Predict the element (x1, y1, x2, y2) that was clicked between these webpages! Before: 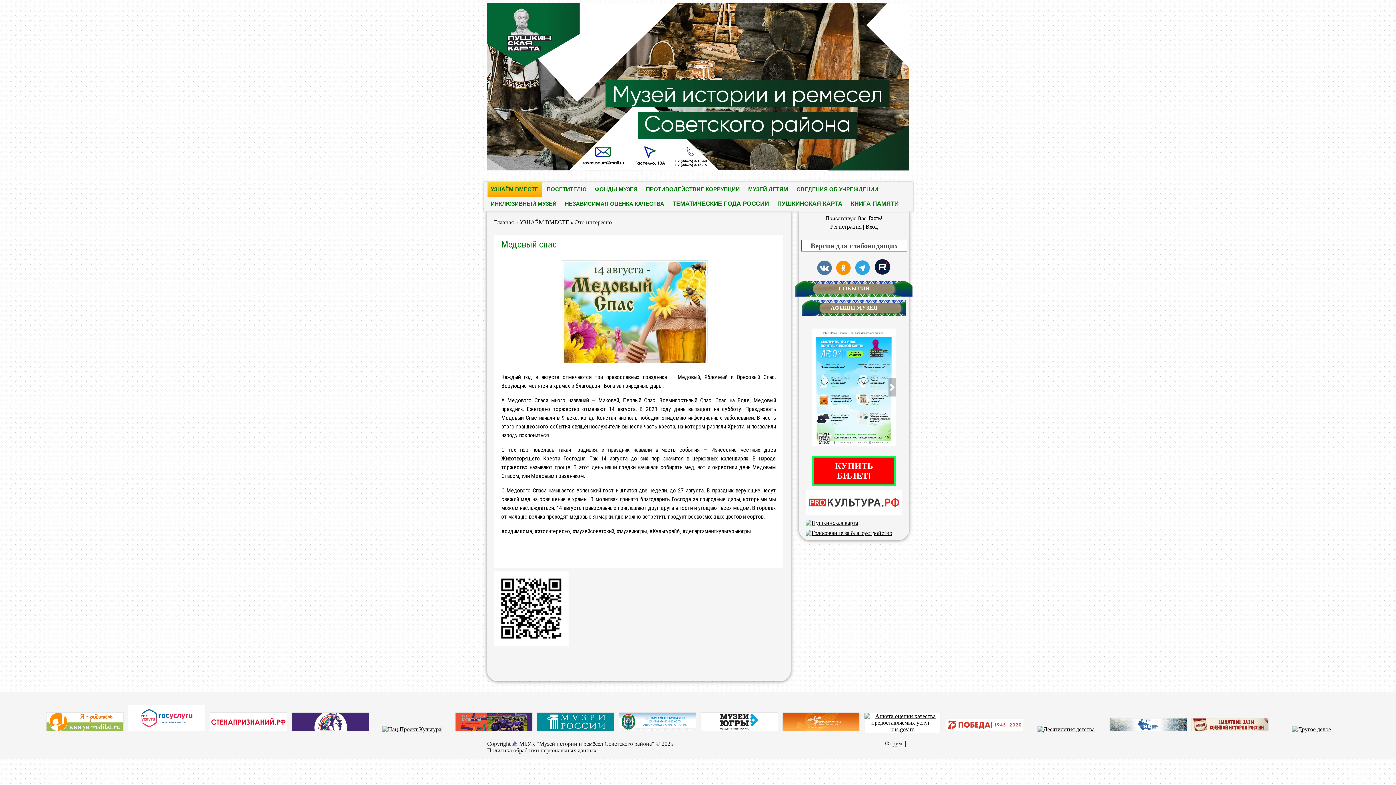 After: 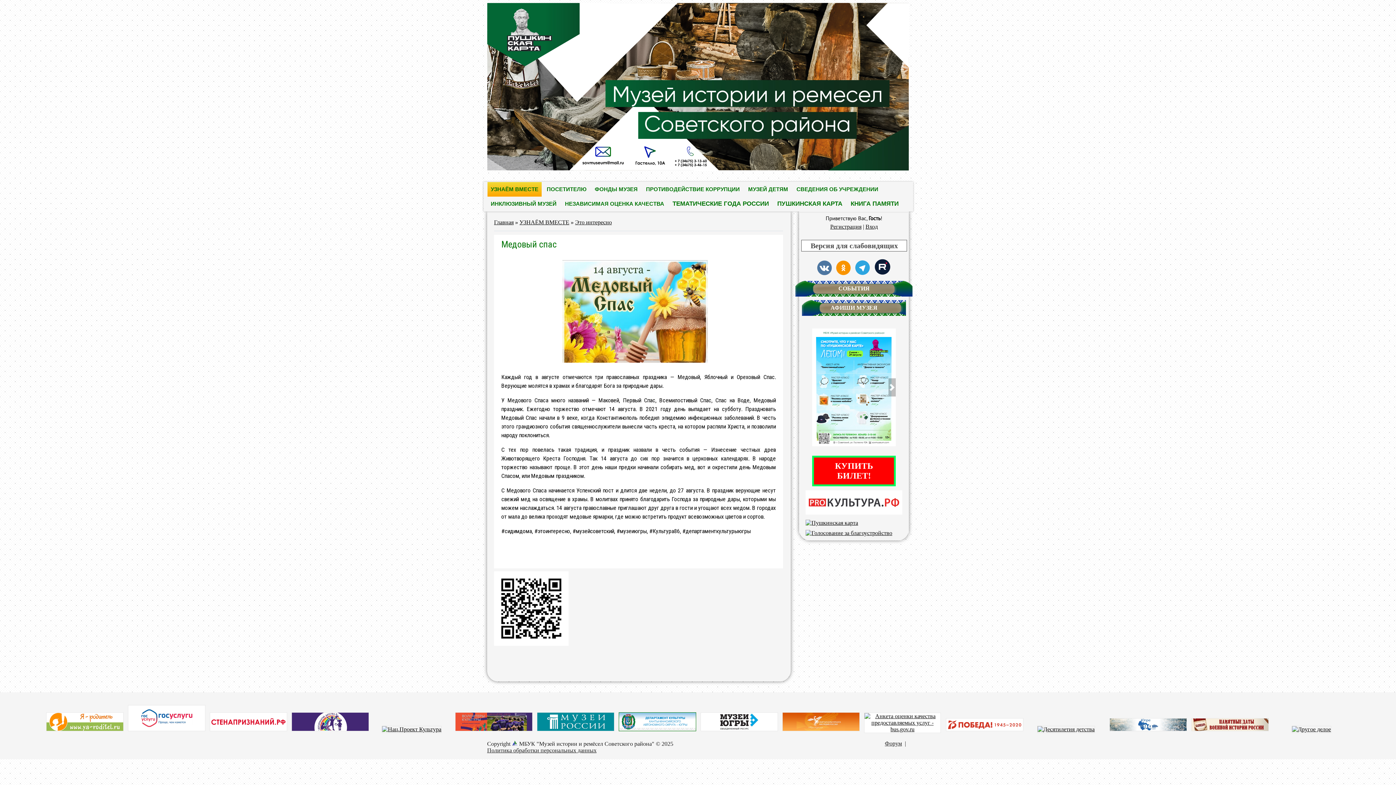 Action: bbox: (618, 726, 696, 732)